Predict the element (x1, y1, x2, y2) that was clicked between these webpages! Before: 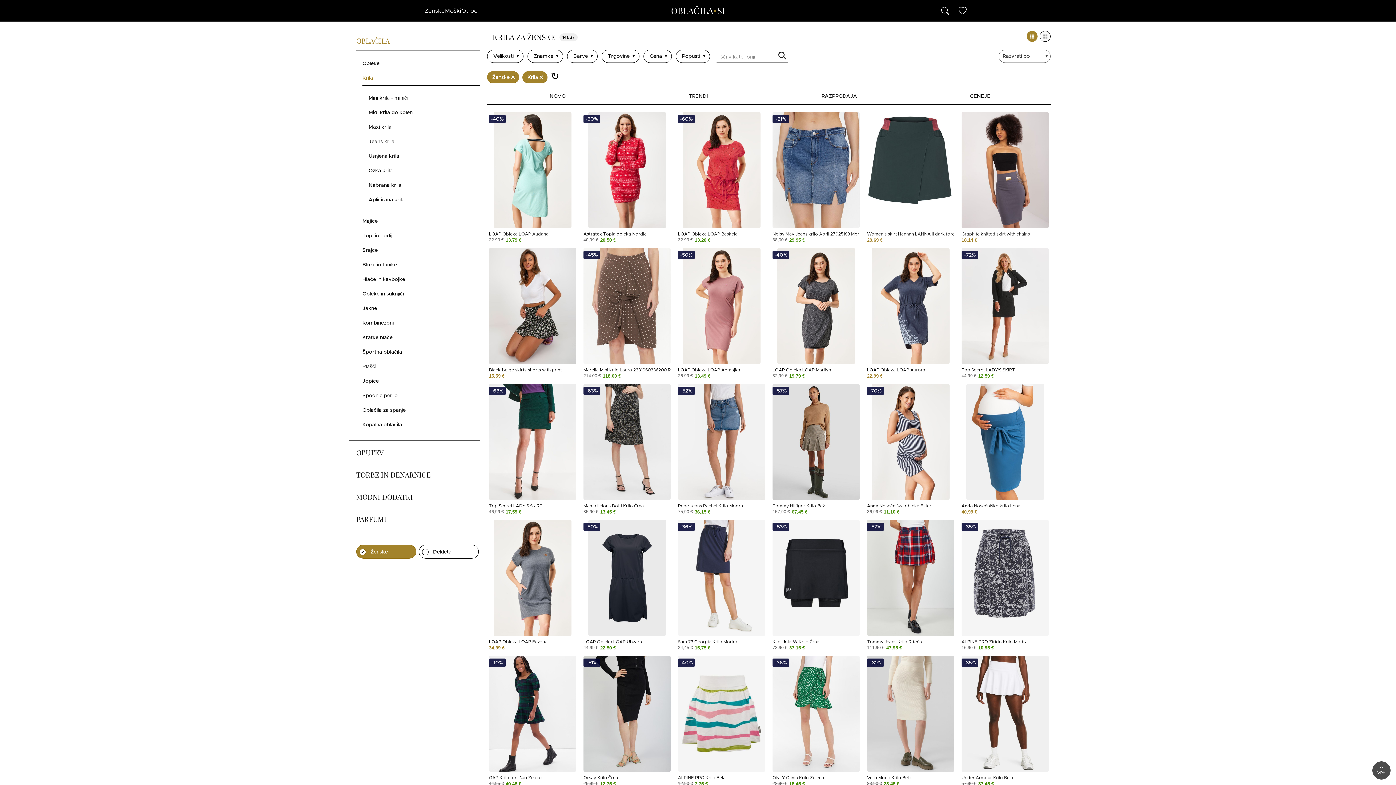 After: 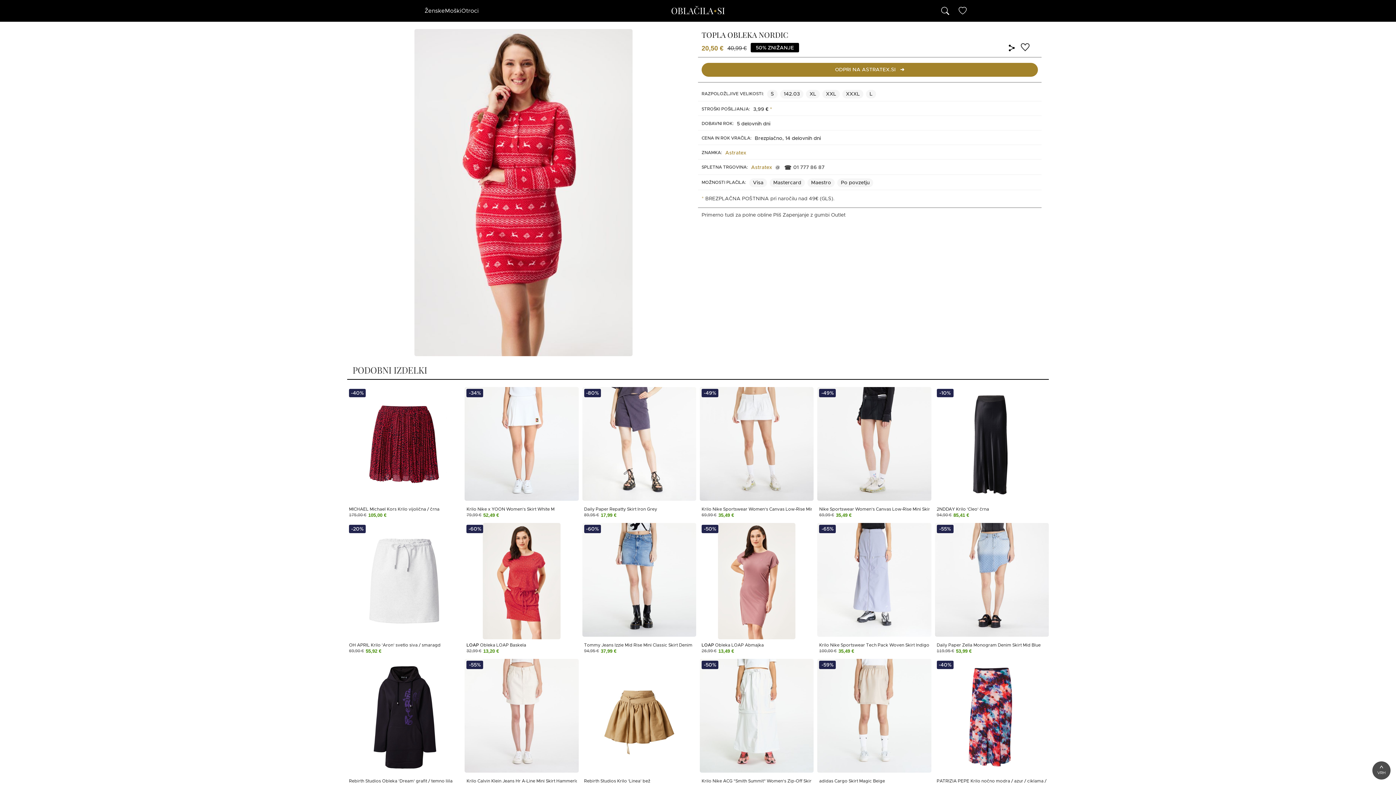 Action: bbox: (583, 232, 646, 236) label: Astratex Topla obleka Nordic